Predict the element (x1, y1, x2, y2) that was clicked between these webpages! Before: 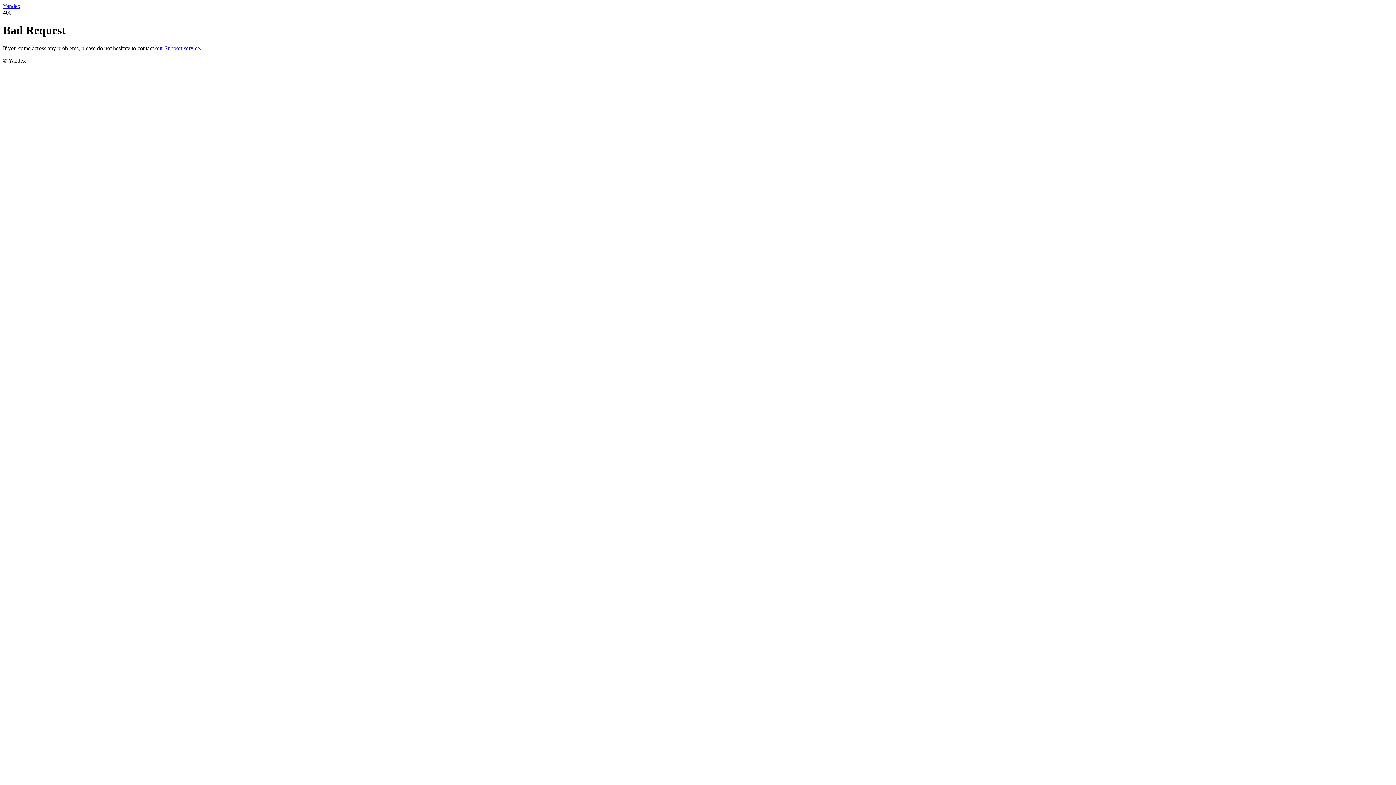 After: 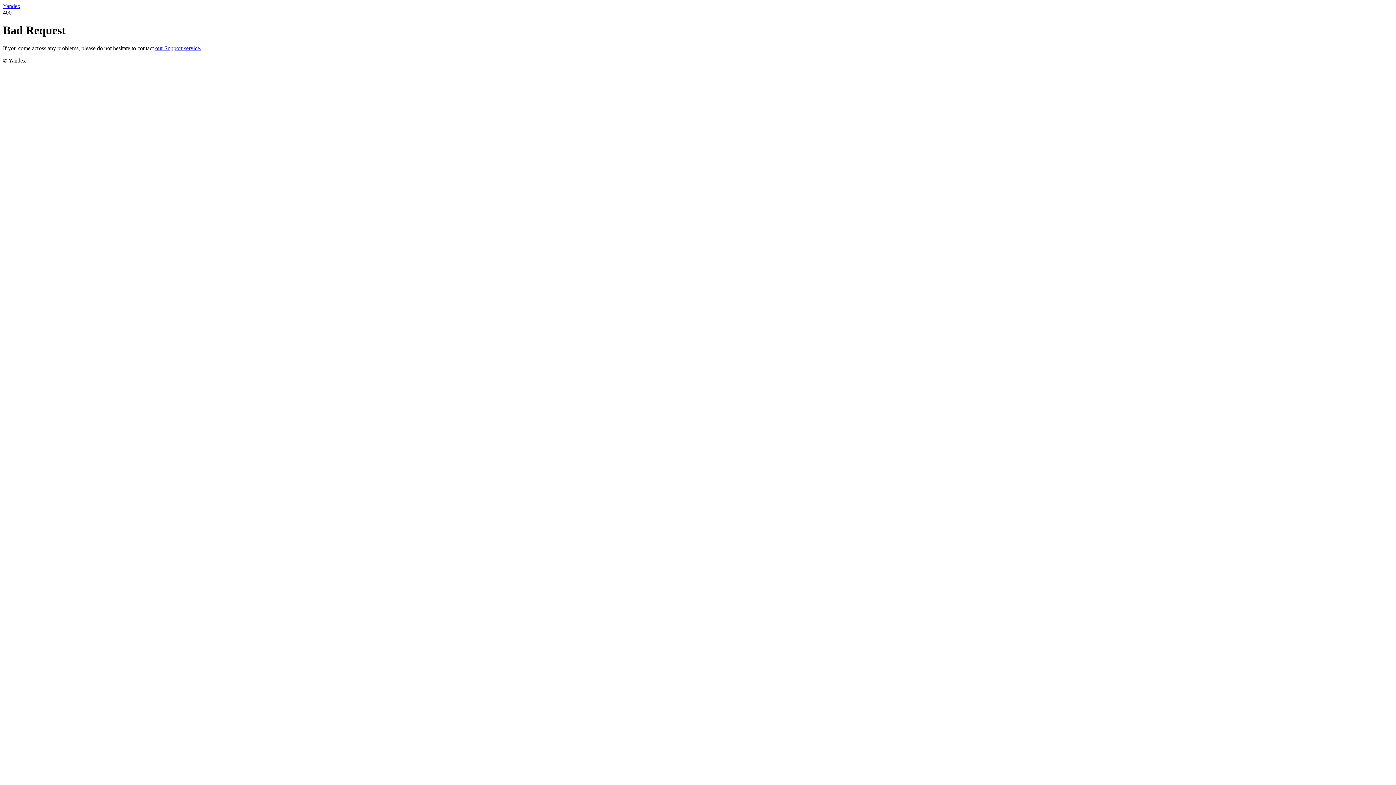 Action: bbox: (2, 2, 20, 9) label: Yandex